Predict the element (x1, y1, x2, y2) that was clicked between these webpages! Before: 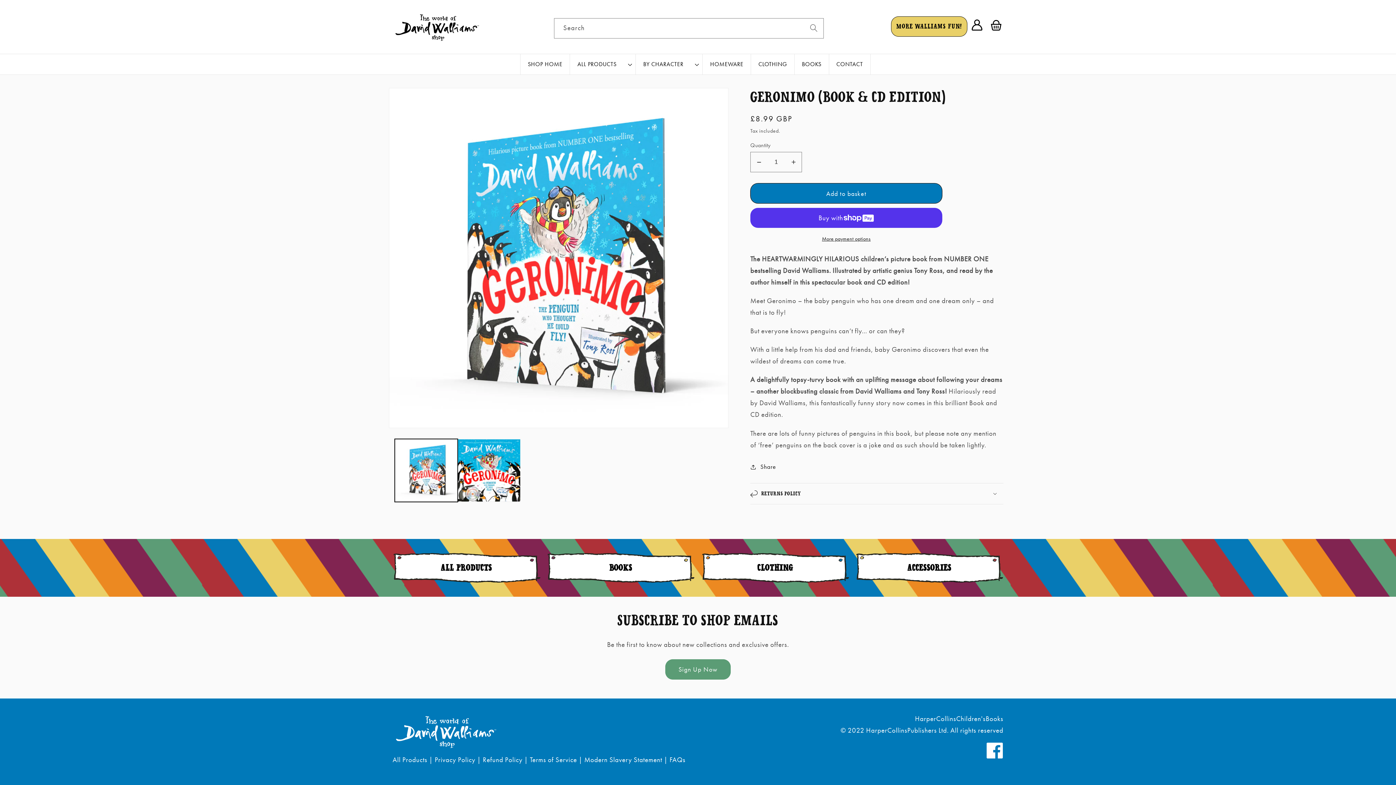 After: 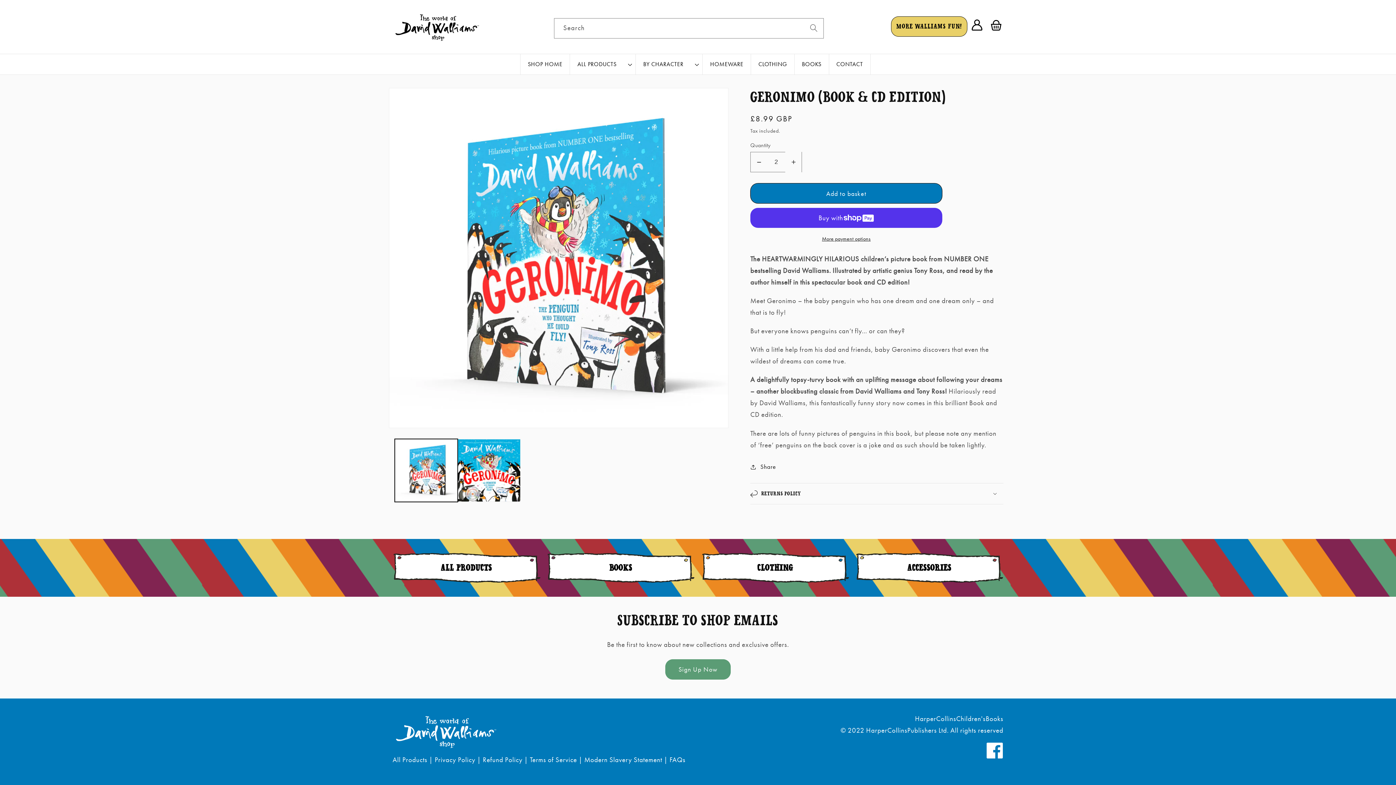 Action: label: Increase quantity for Geronimo (Book &amp; CD Edition) bbox: (785, 152, 801, 172)